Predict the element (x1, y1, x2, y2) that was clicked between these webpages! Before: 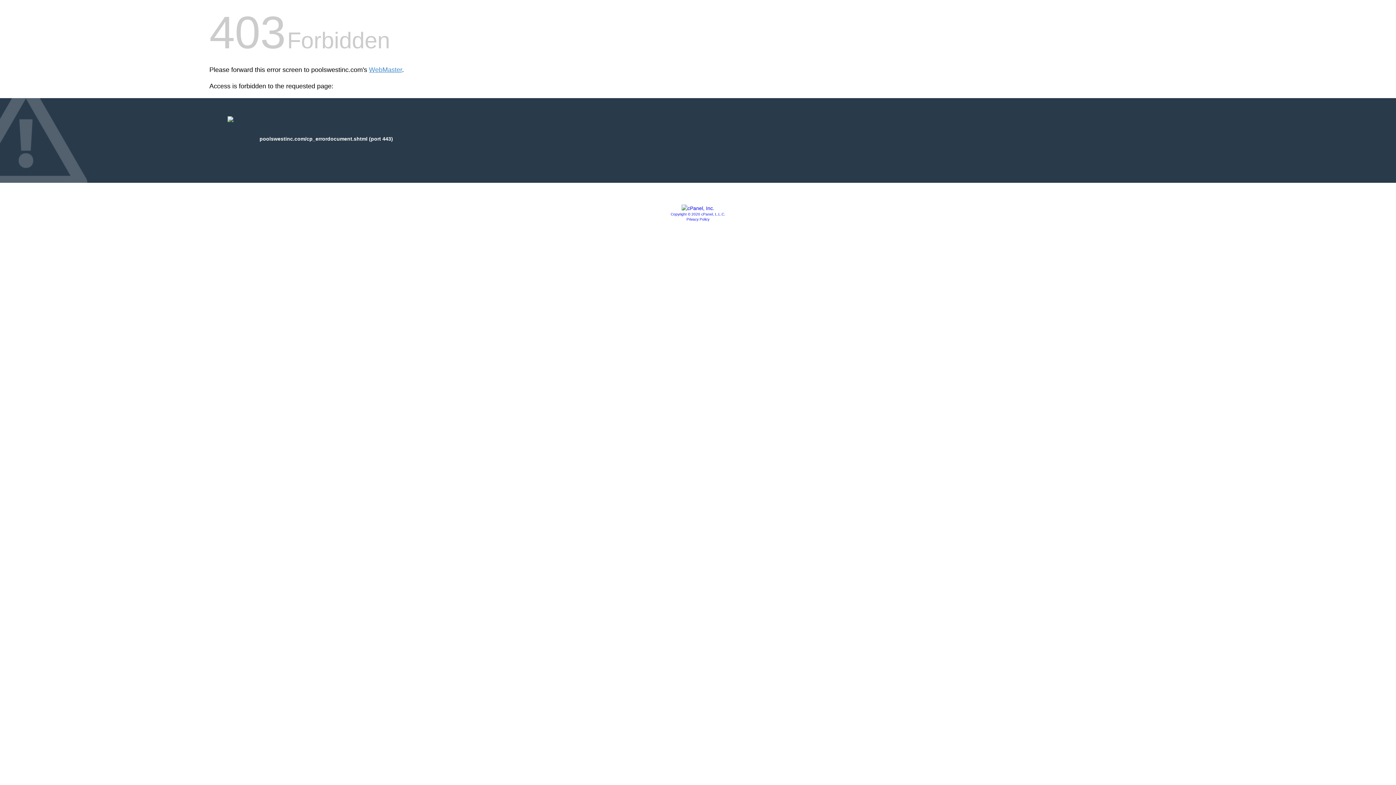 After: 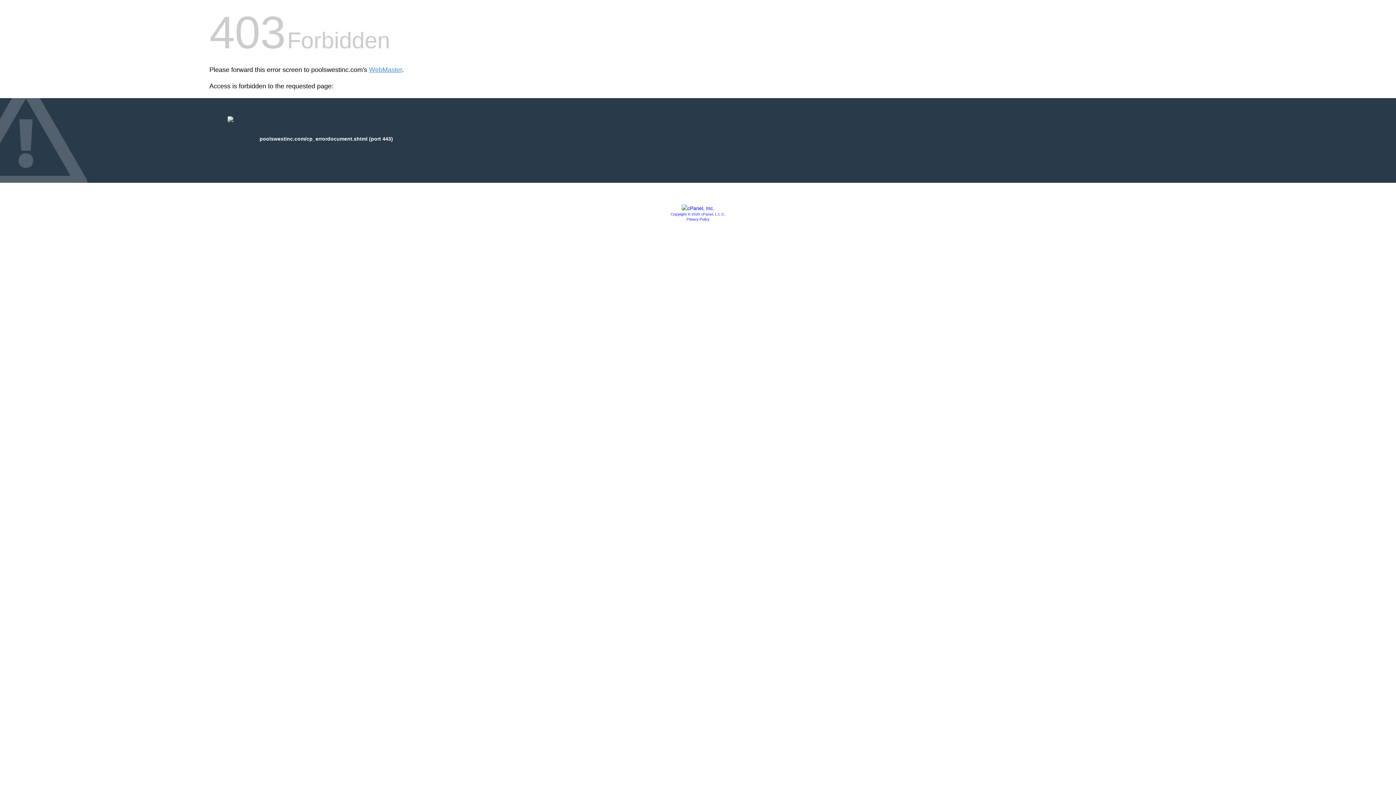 Action: label: Privacy Policy bbox: (686, 217, 709, 221)